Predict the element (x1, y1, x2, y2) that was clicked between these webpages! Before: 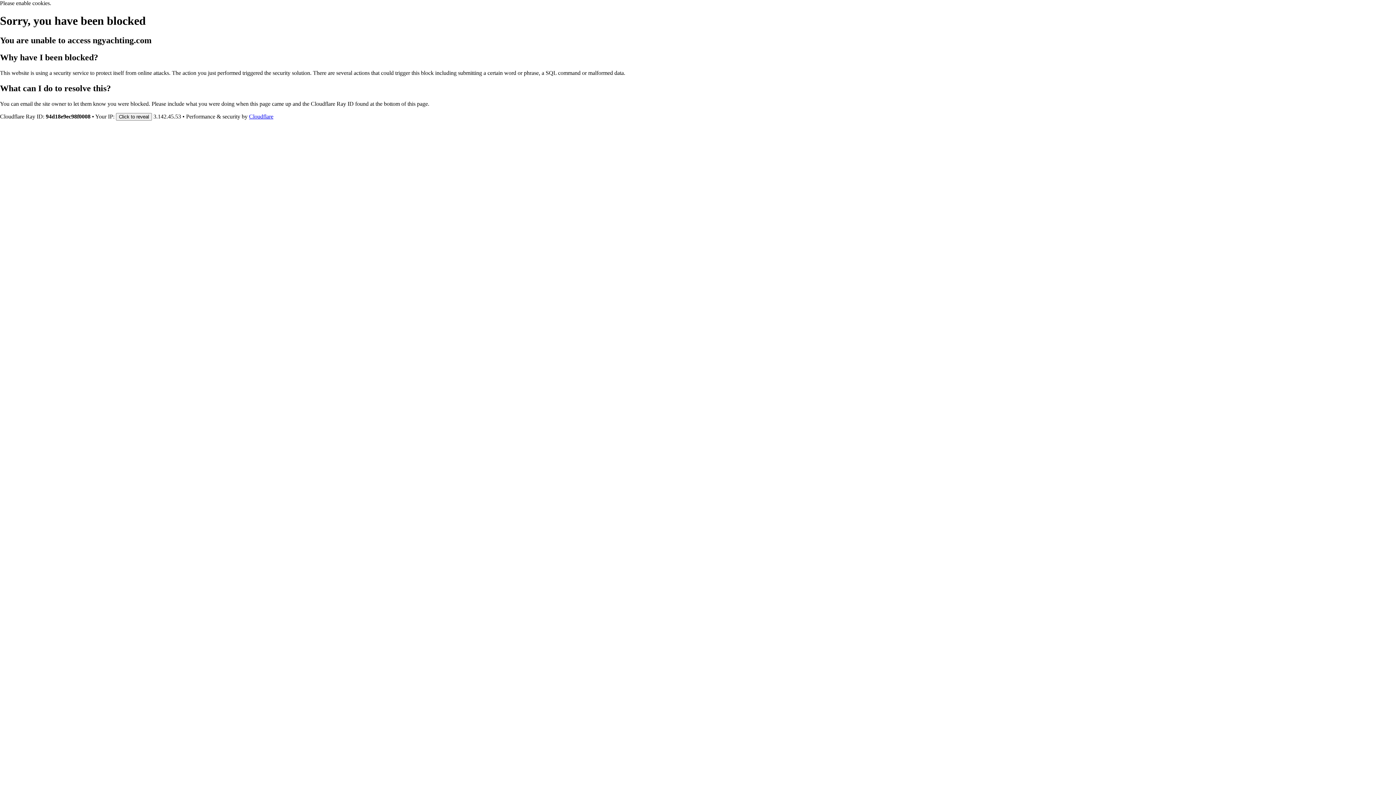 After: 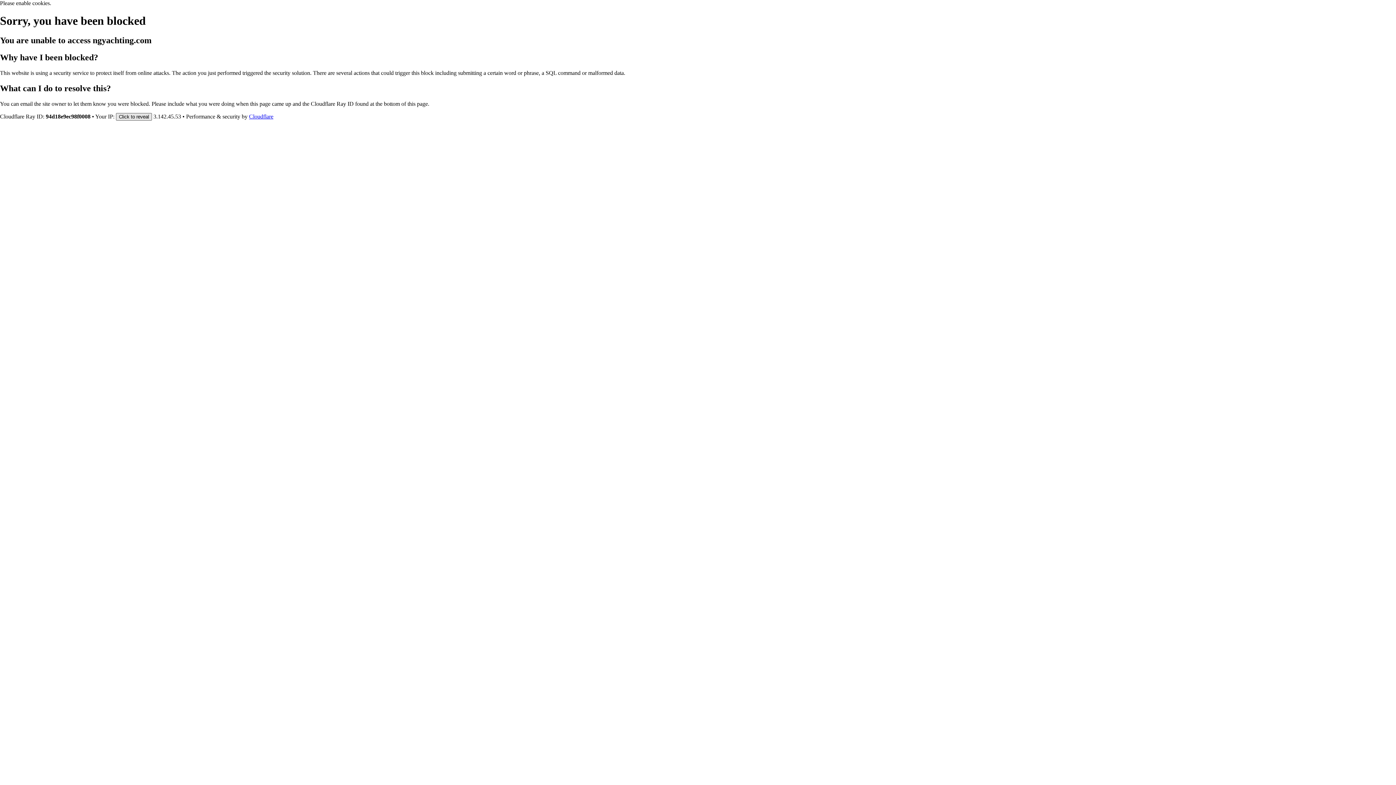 Action: label: Click to reveal bbox: (116, 112, 152, 120)